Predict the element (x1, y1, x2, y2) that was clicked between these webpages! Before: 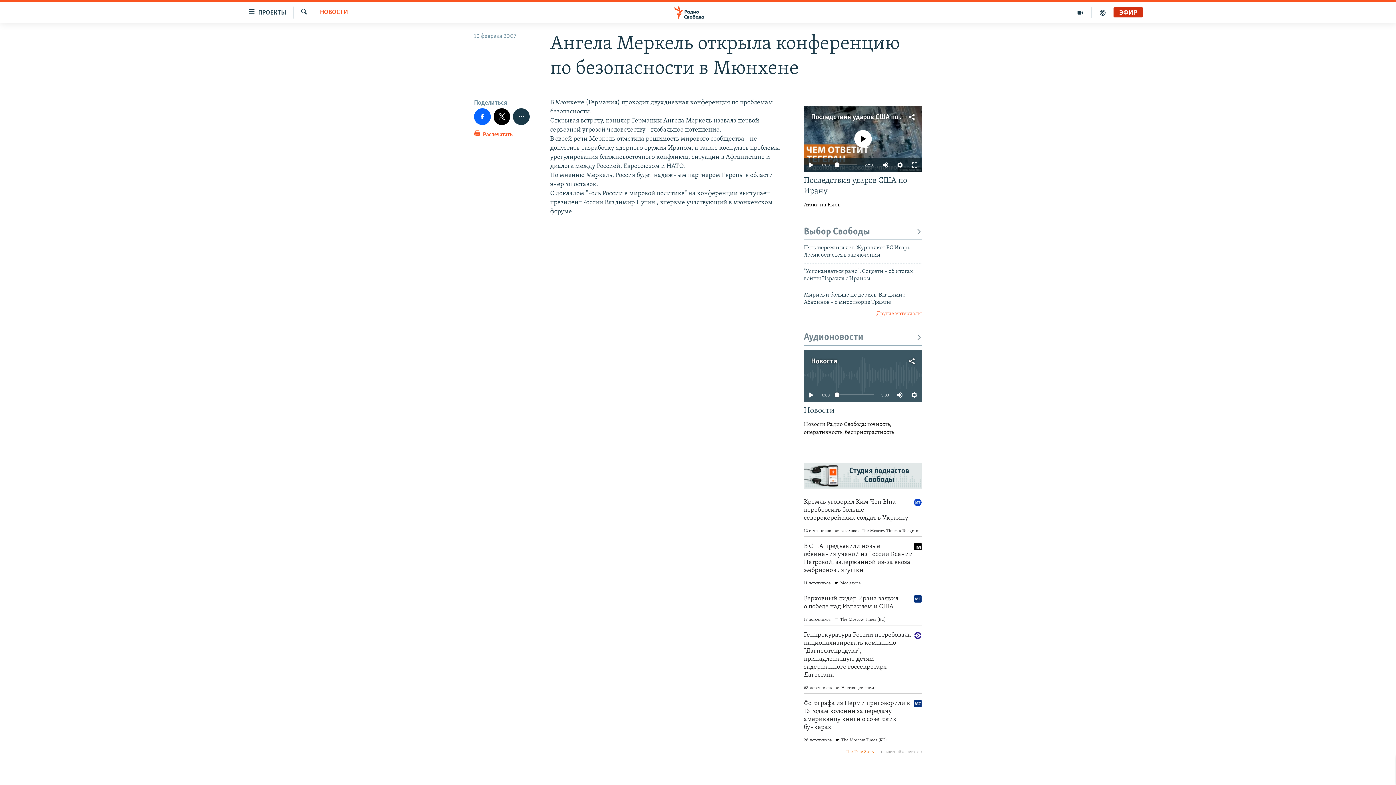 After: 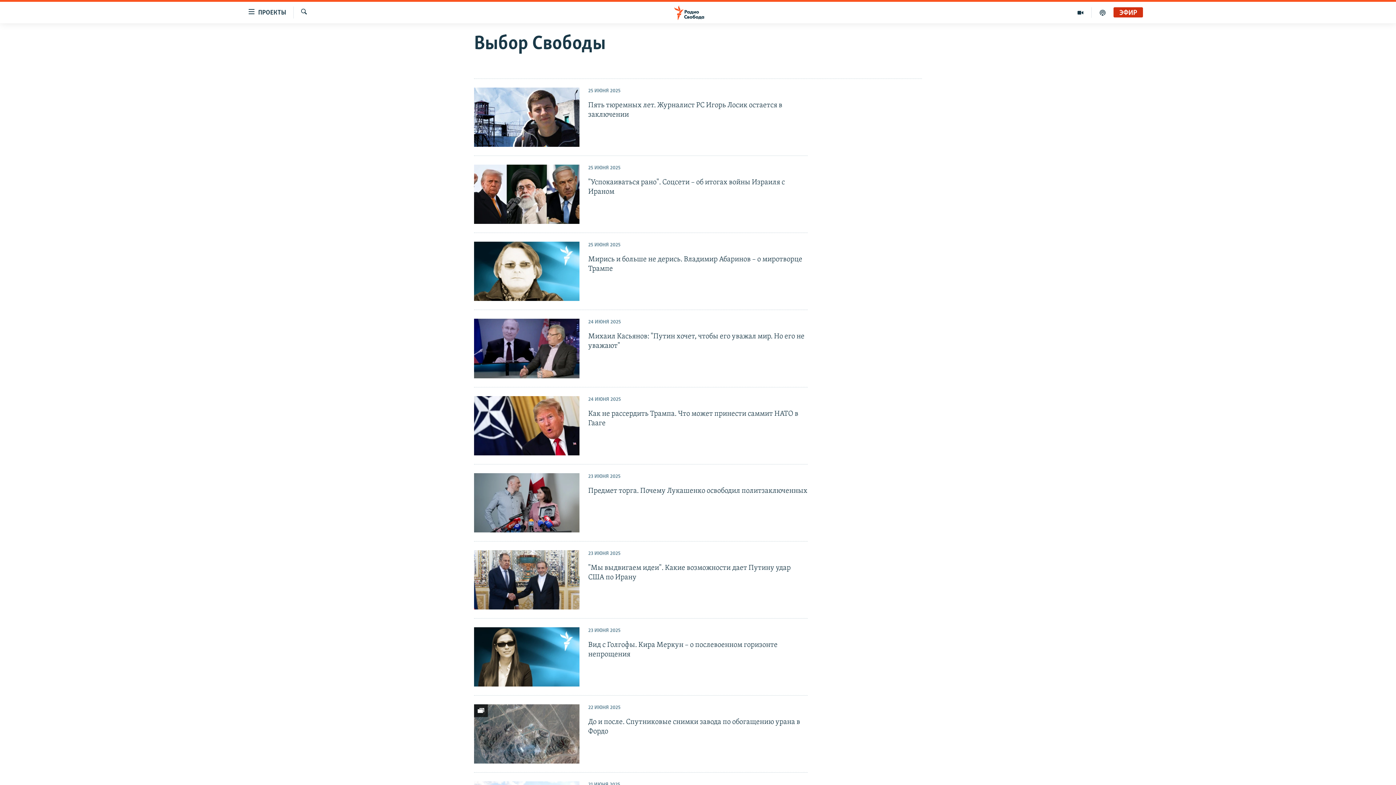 Action: bbox: (804, 226, 922, 238) label: Выбор Свободы